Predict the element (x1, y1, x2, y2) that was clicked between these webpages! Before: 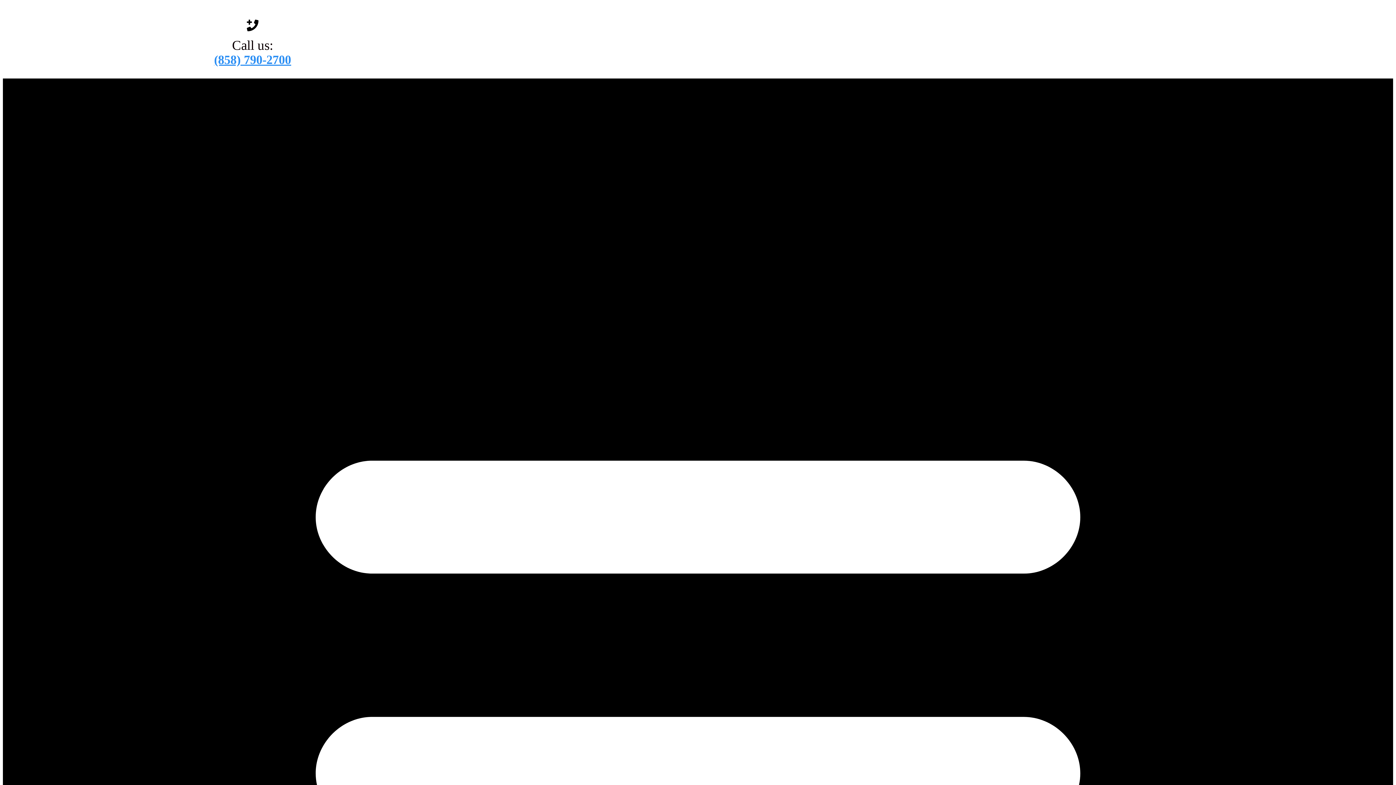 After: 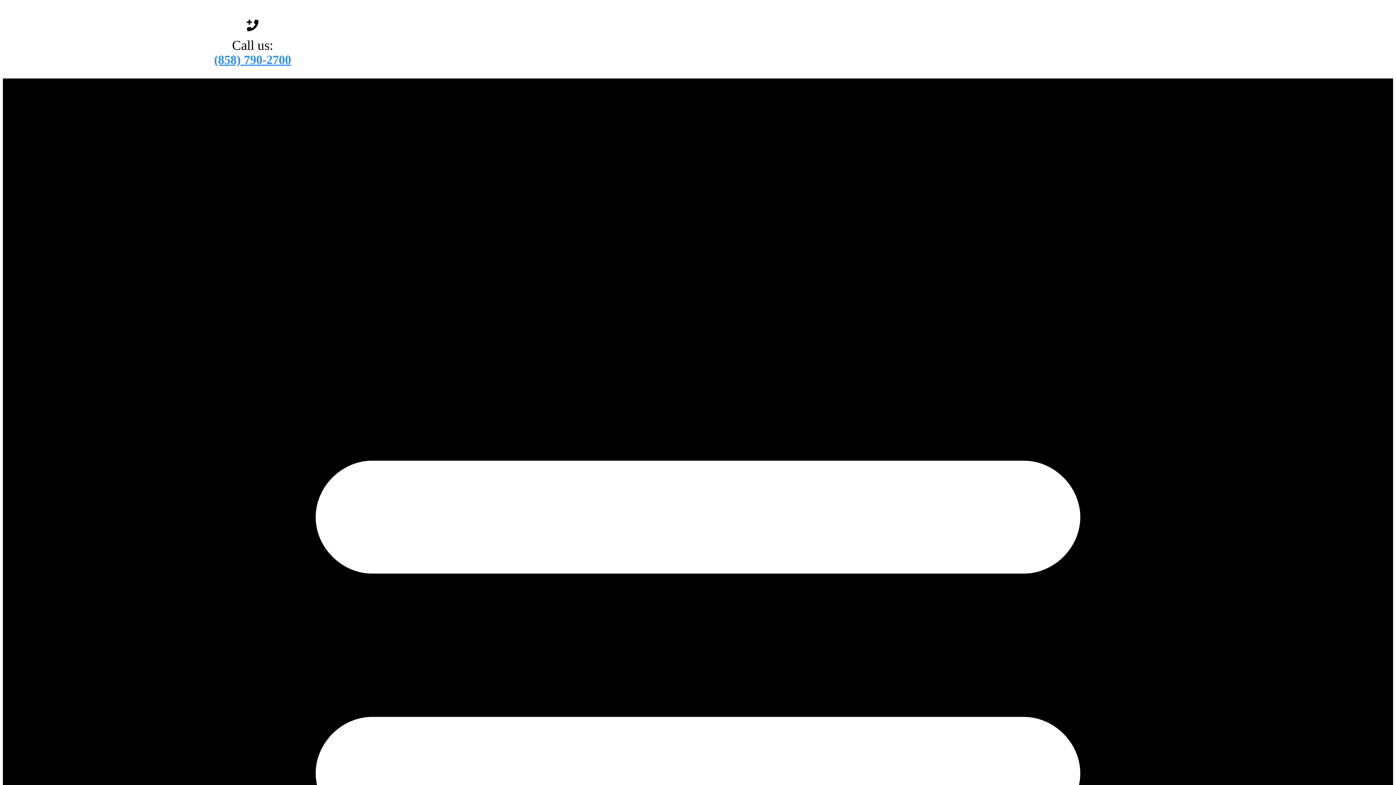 Action: bbox: (214, 53, 291, 66) label: (858) 790-2700